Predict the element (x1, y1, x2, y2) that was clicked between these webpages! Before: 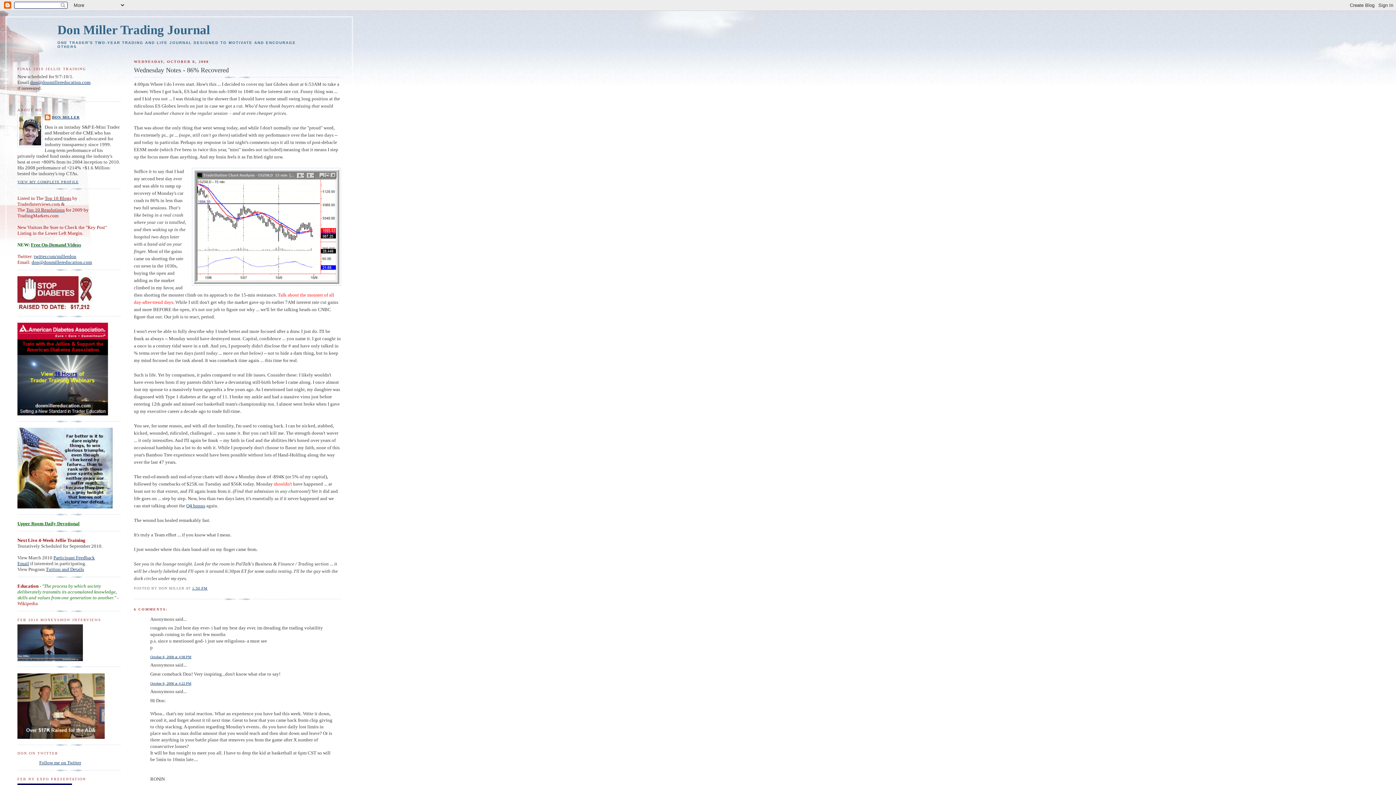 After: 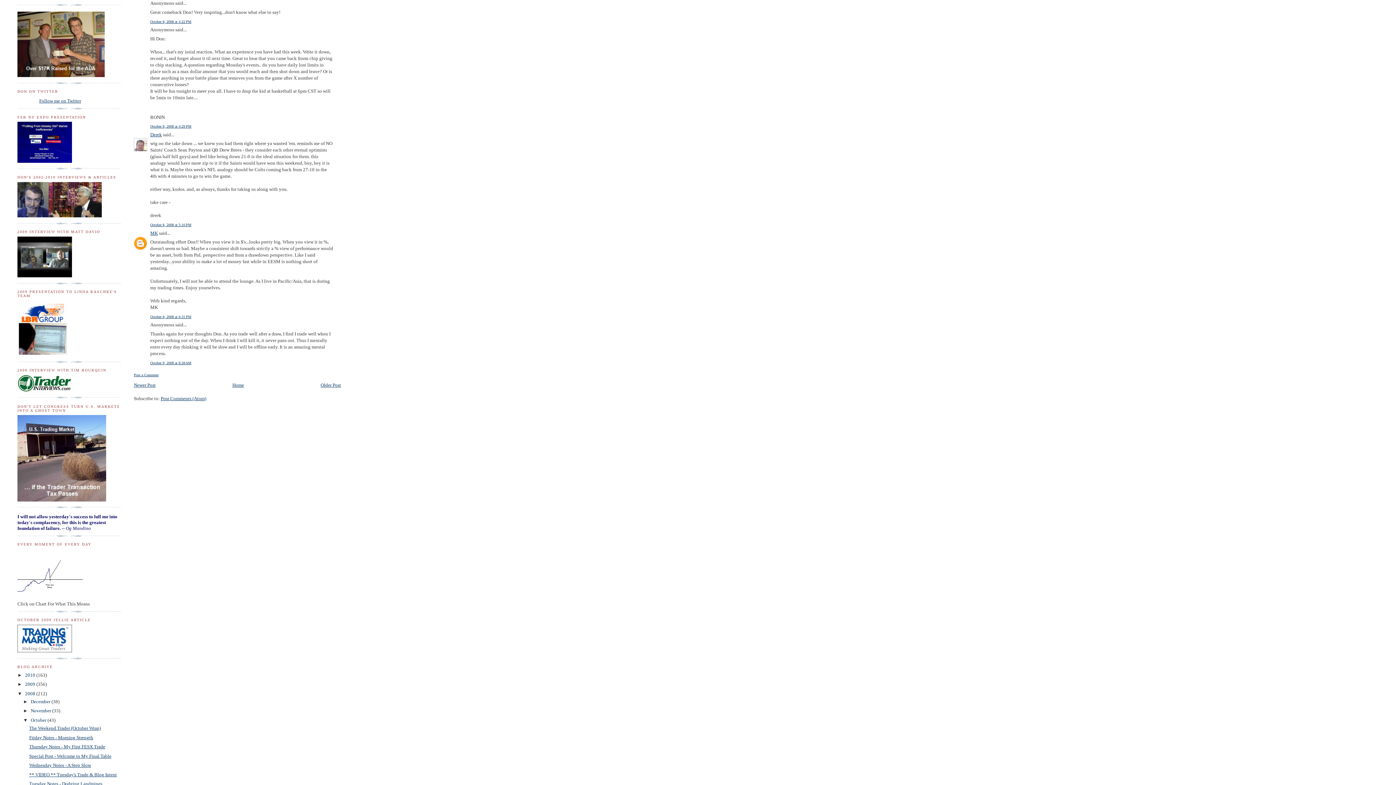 Action: label: October 8, 2008 at 4:22 PM bbox: (150, 681, 191, 685)